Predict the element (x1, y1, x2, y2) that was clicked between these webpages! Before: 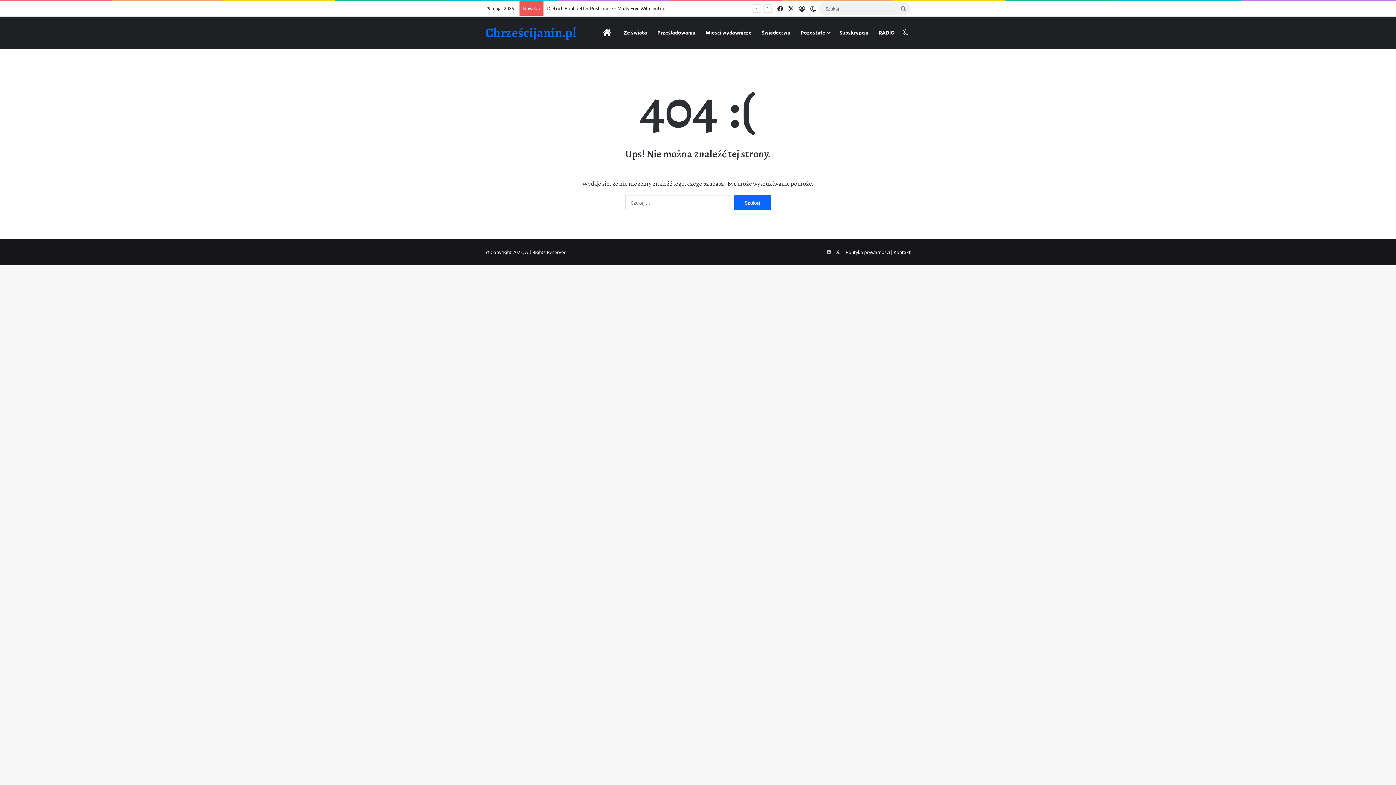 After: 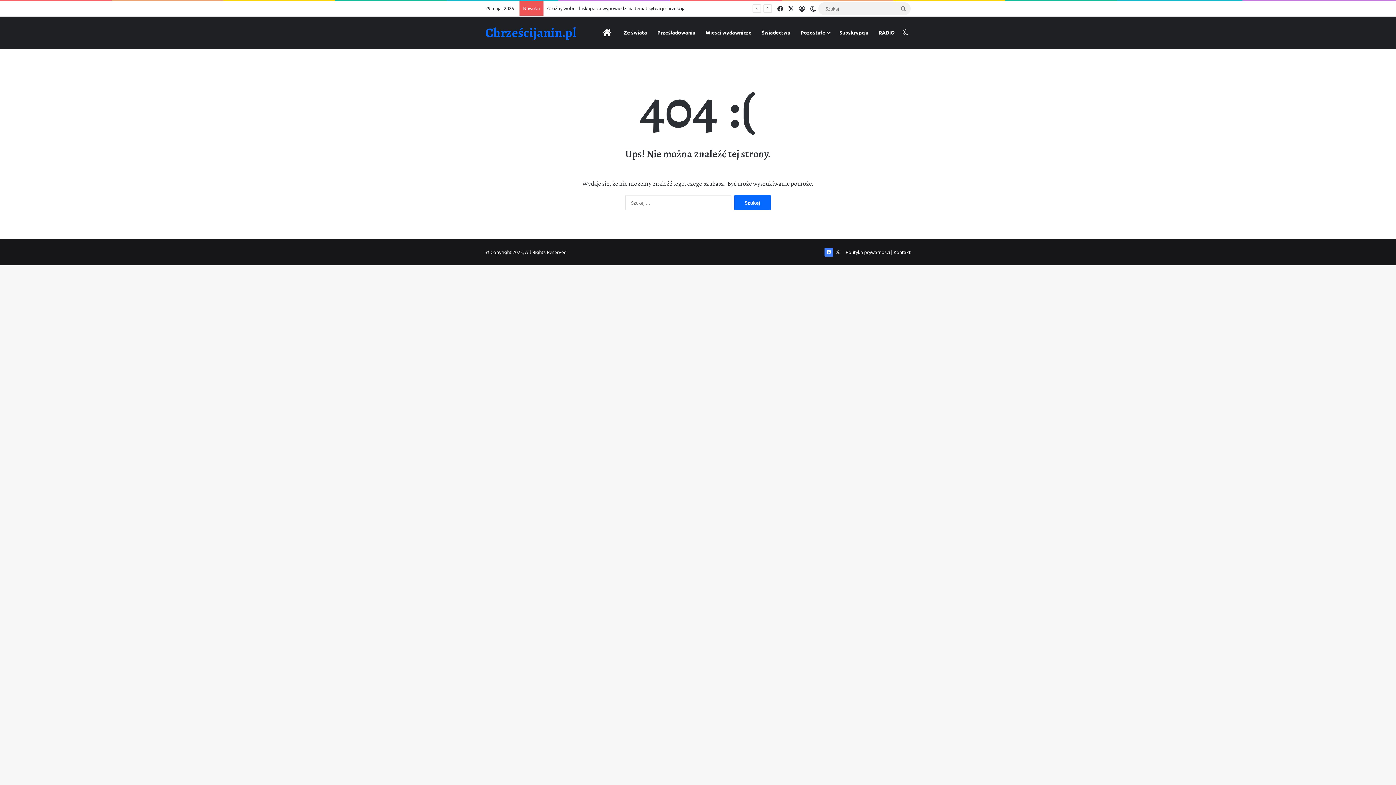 Action: label: Facebook bbox: (824, 248, 833, 256)